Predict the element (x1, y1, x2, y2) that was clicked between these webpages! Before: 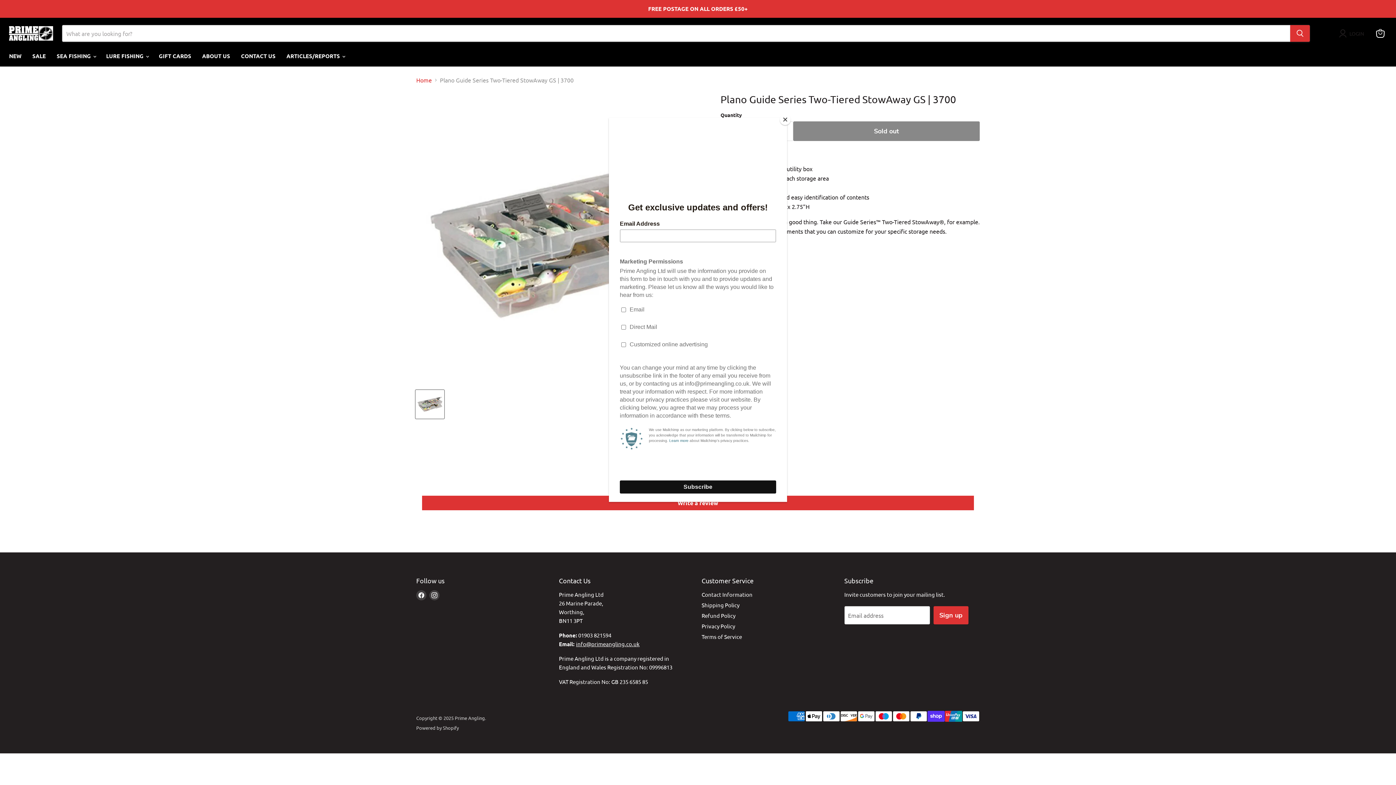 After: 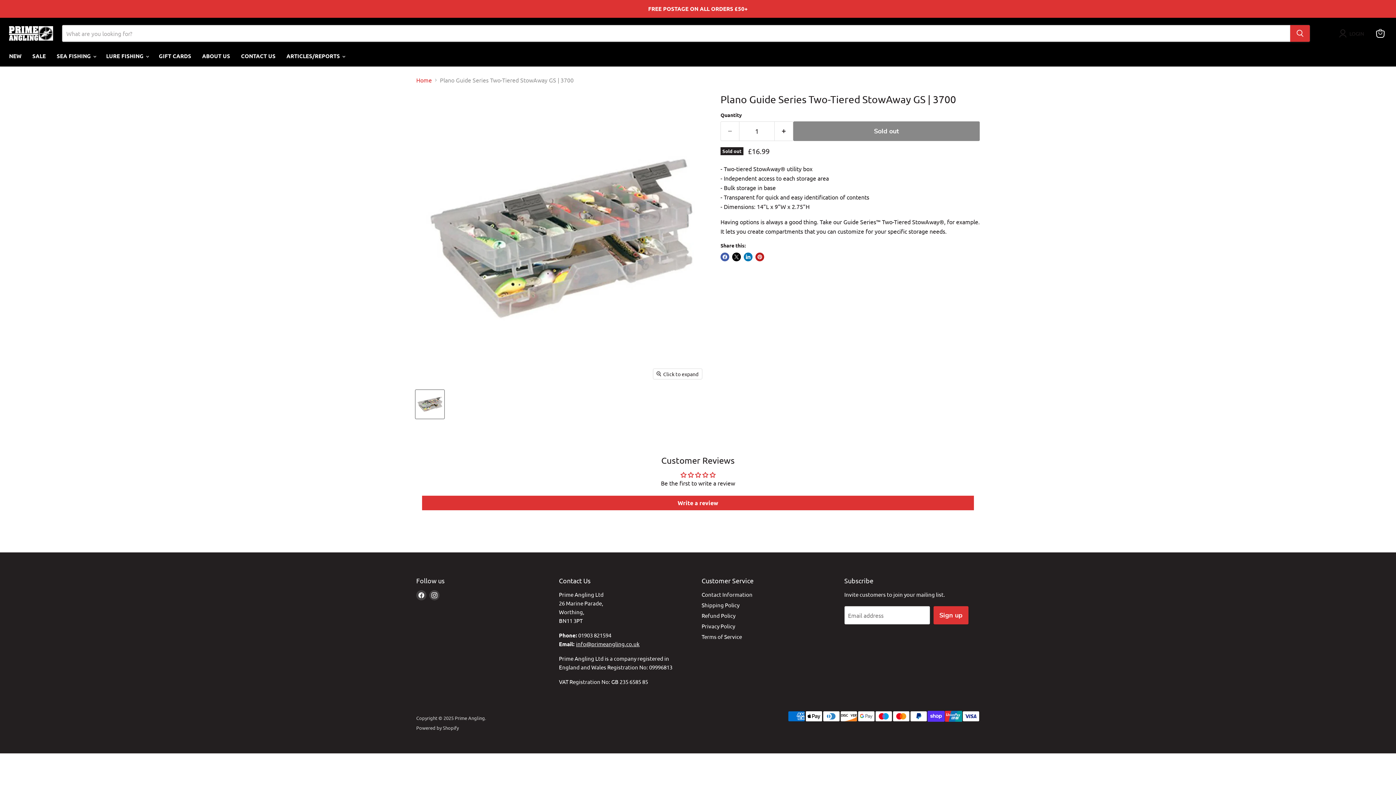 Action: label: Close bbox: (780, 114, 790, 125)